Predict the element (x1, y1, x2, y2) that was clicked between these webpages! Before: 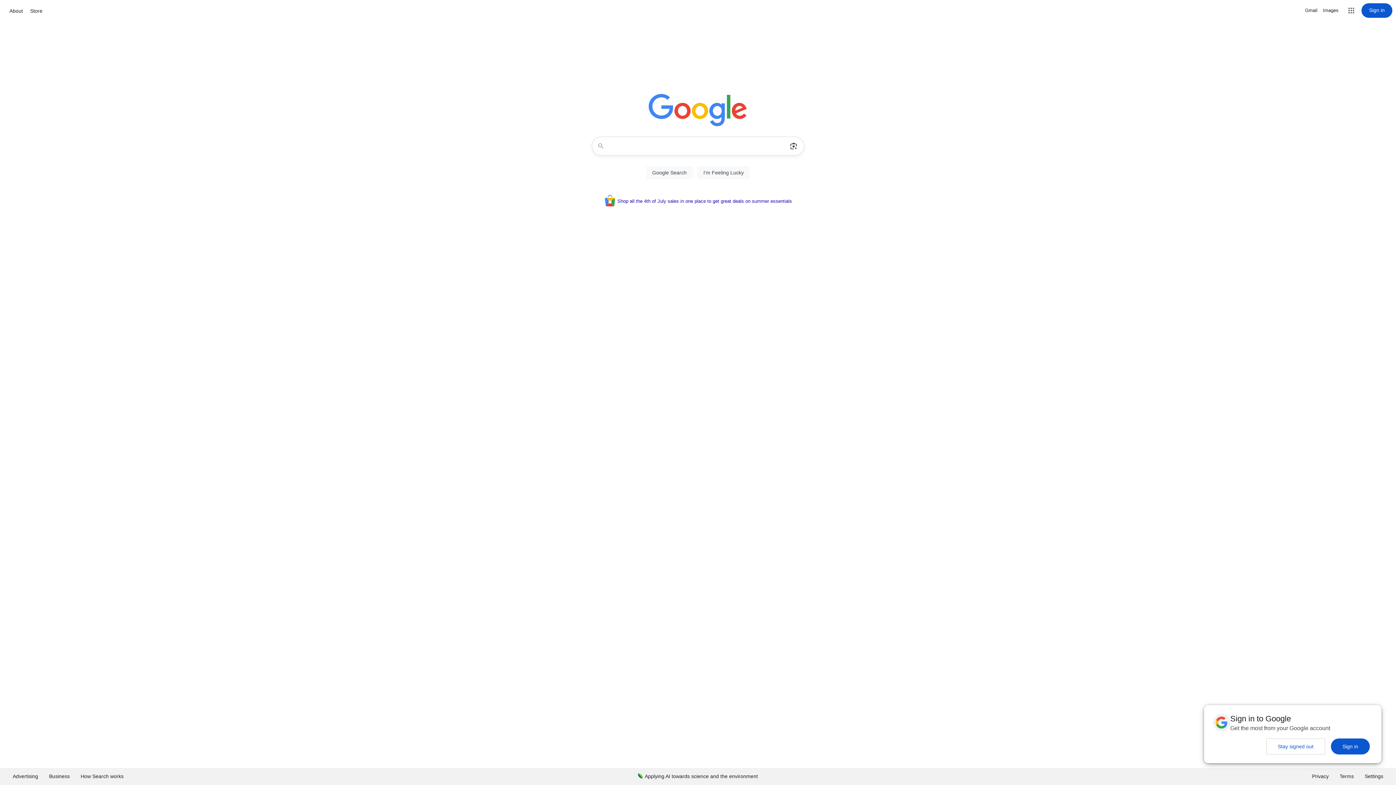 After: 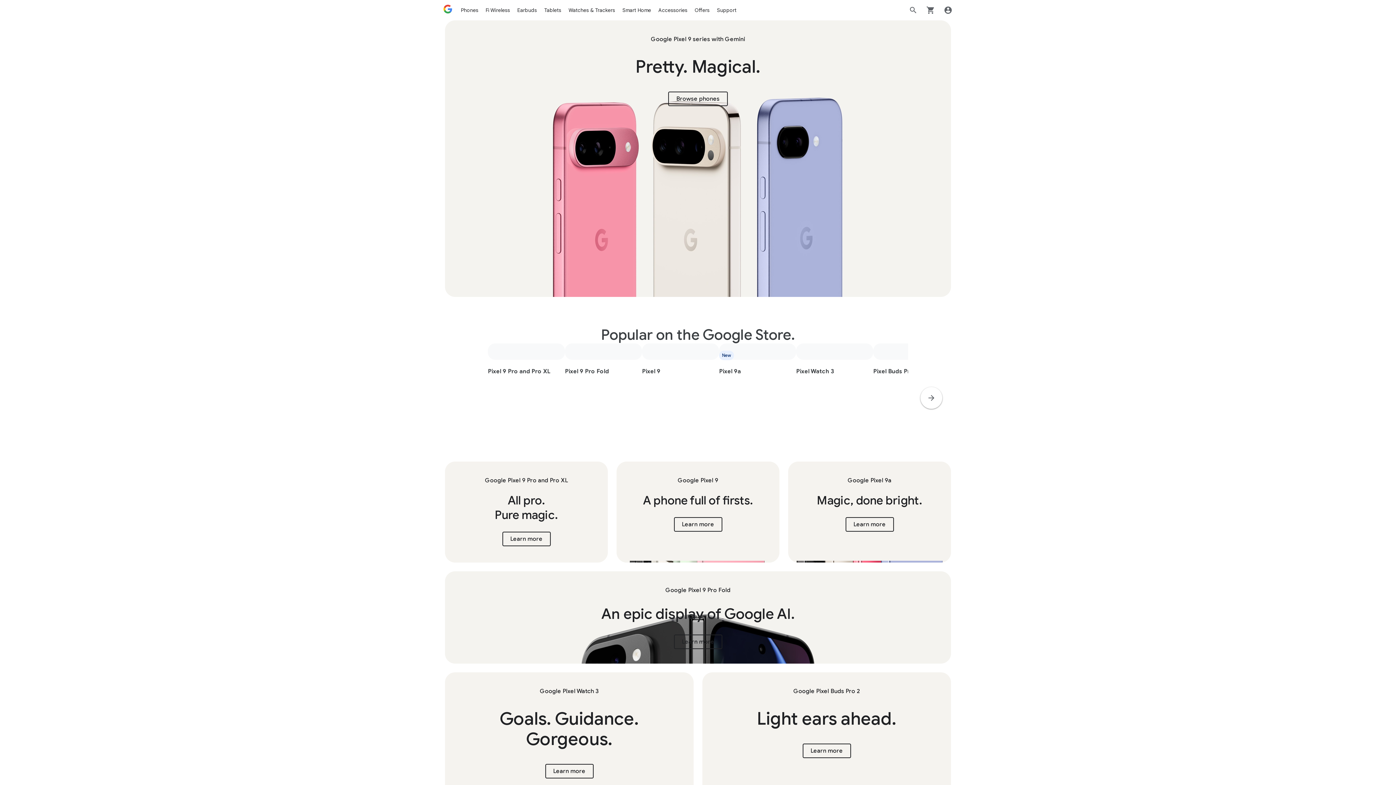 Action: label: Store bbox: (28, 6, 44, 15)